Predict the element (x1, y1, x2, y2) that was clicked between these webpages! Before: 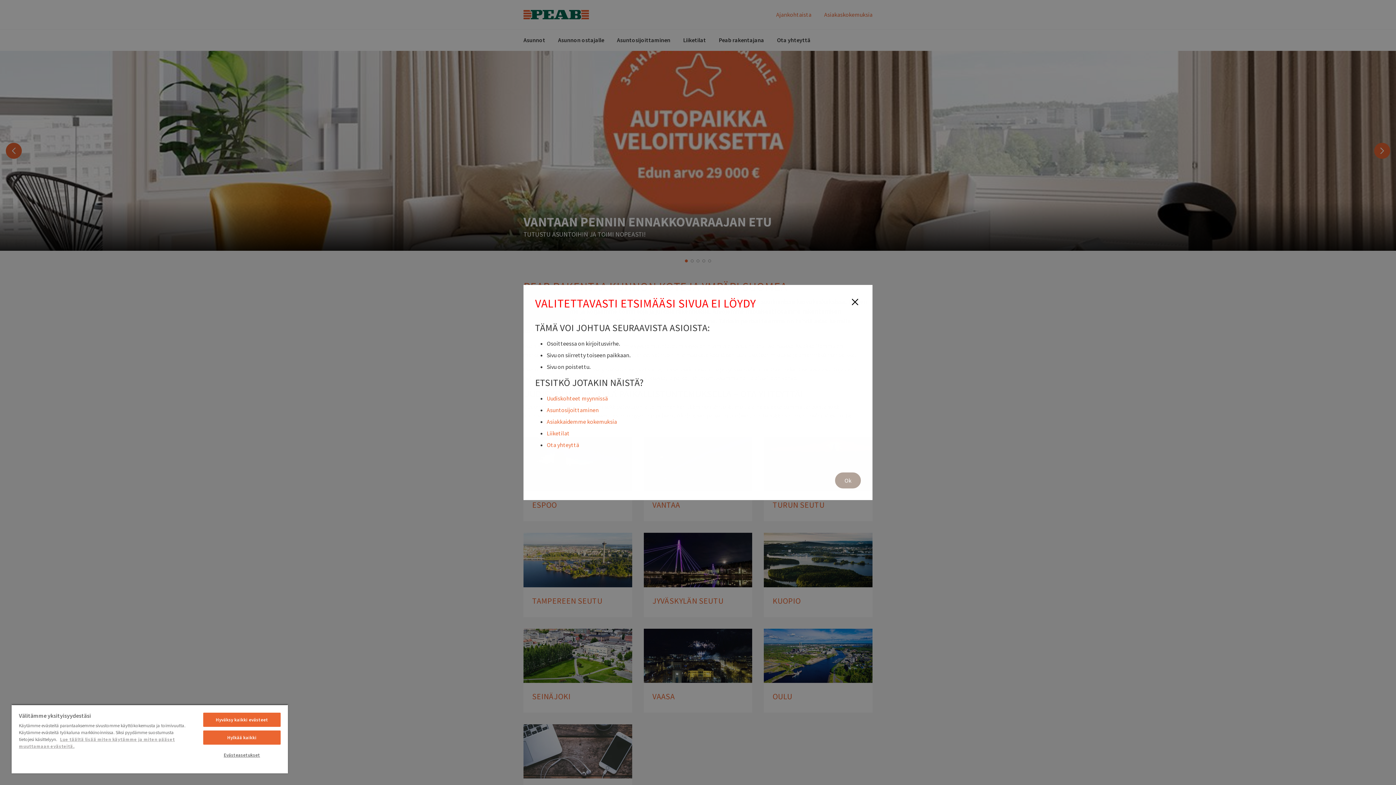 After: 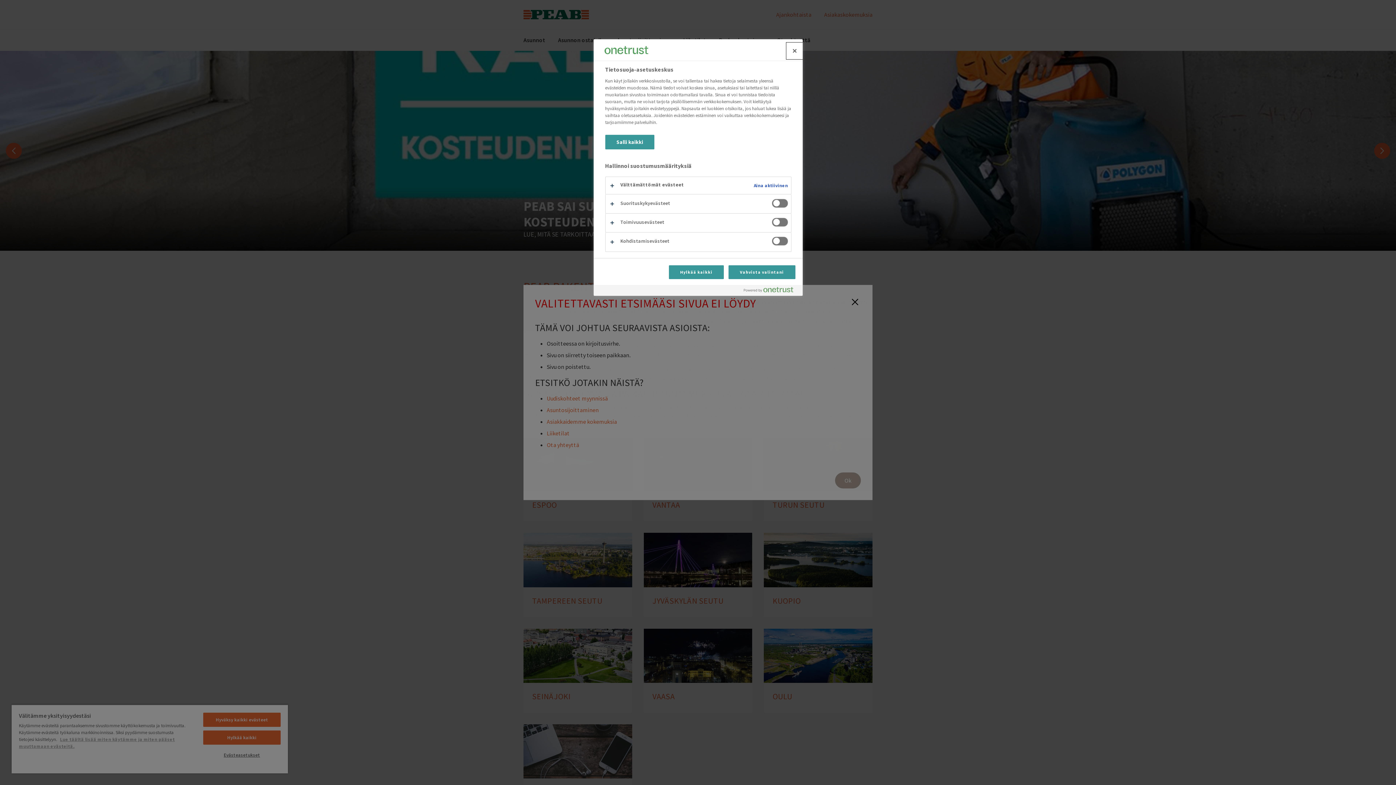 Action: label: Evästeasetukset bbox: (203, 748, 280, 762)